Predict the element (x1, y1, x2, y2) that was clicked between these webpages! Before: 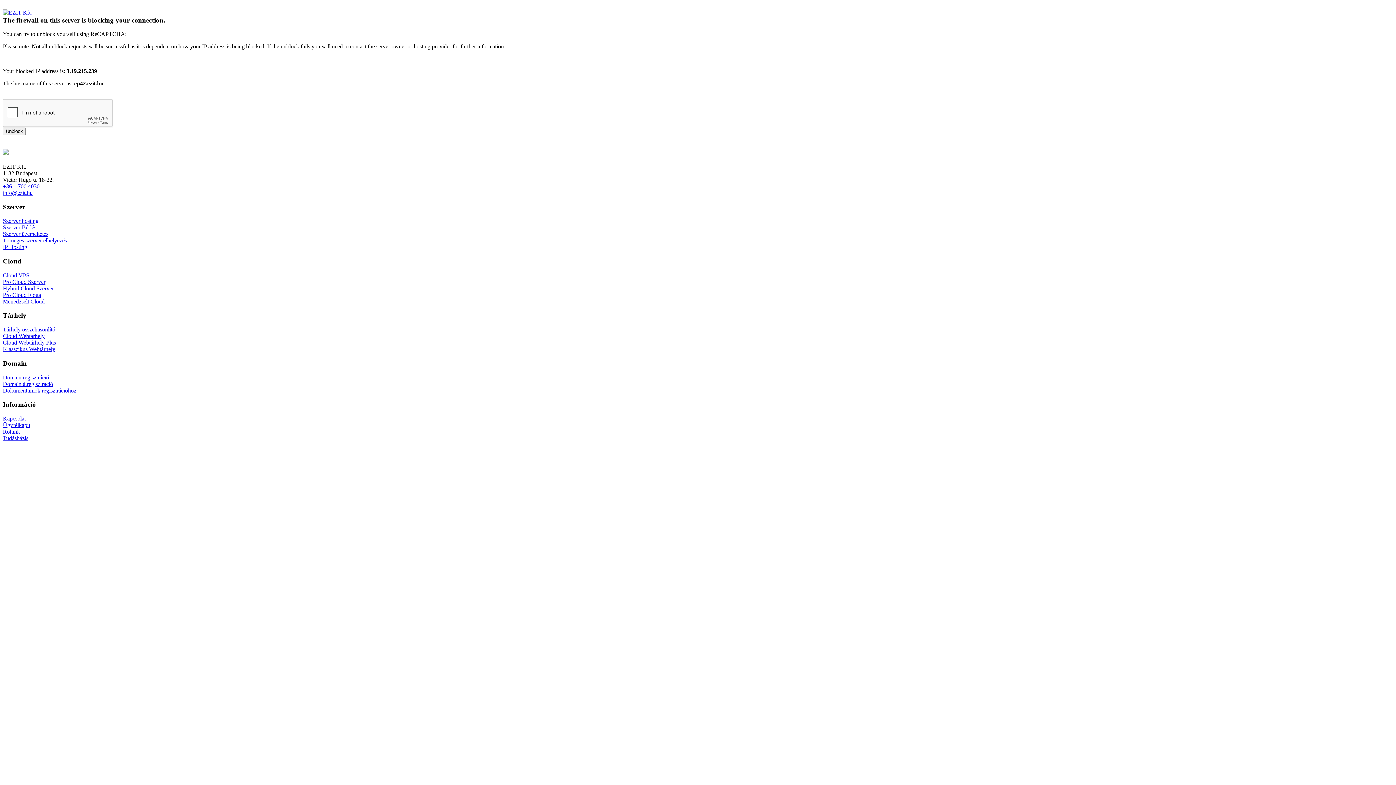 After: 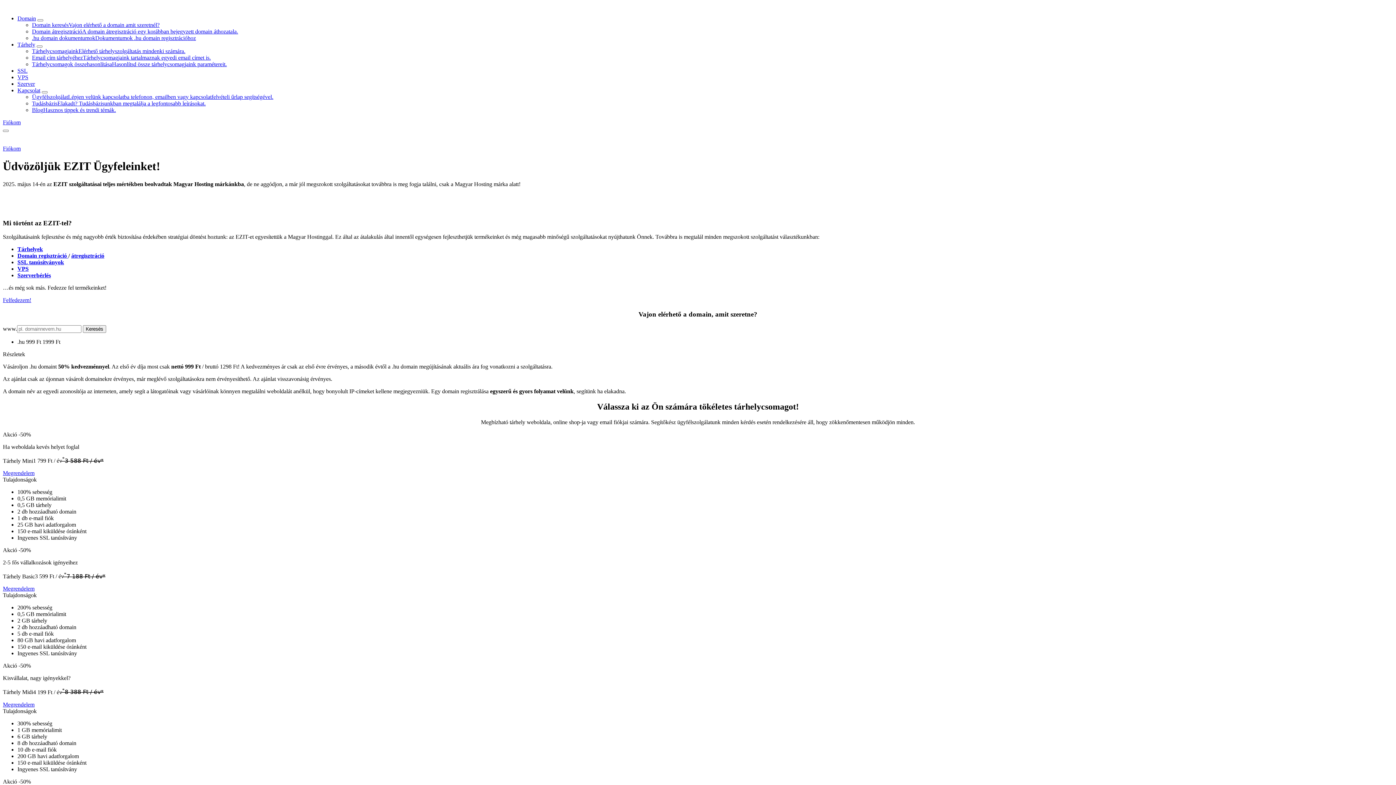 Action: label: Klasszikus Webtárhely bbox: (2, 346, 55, 352)